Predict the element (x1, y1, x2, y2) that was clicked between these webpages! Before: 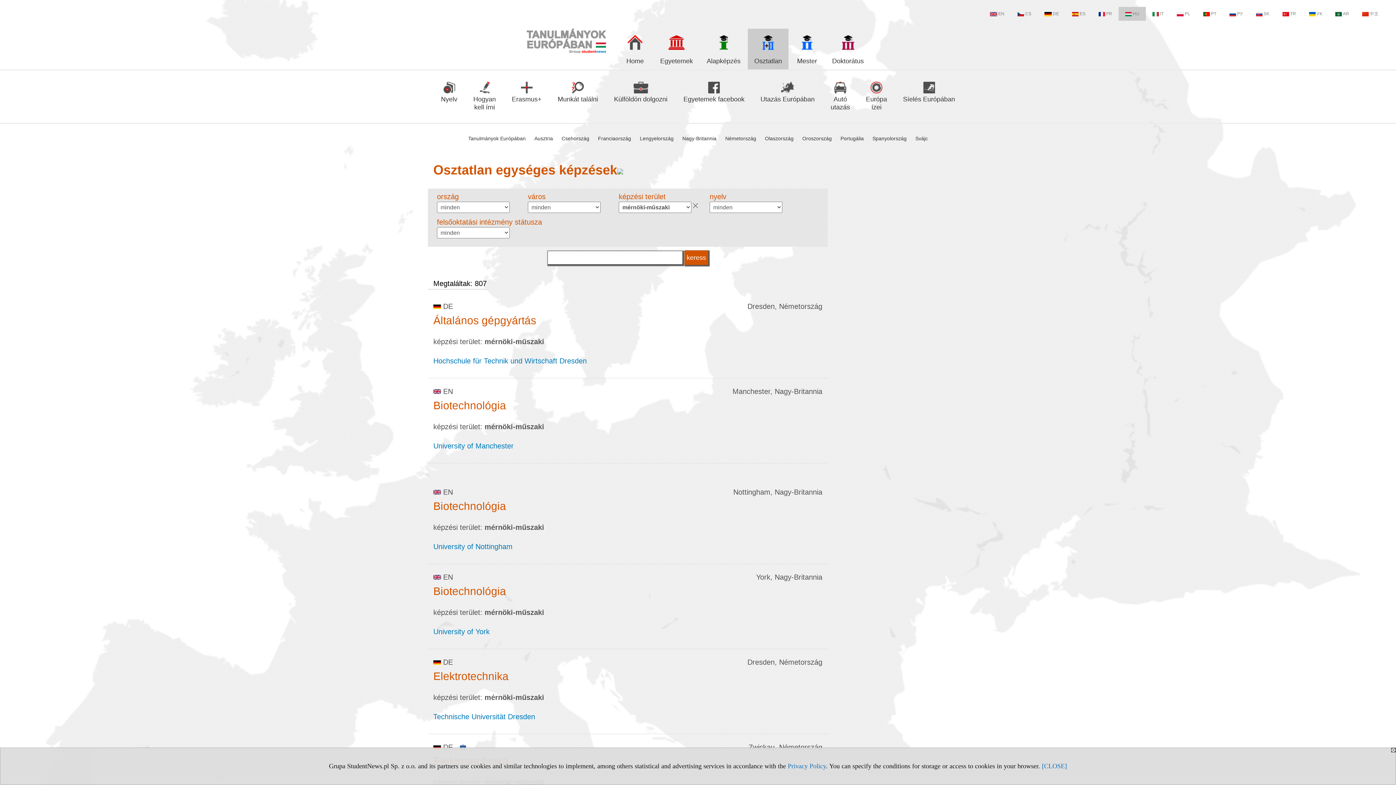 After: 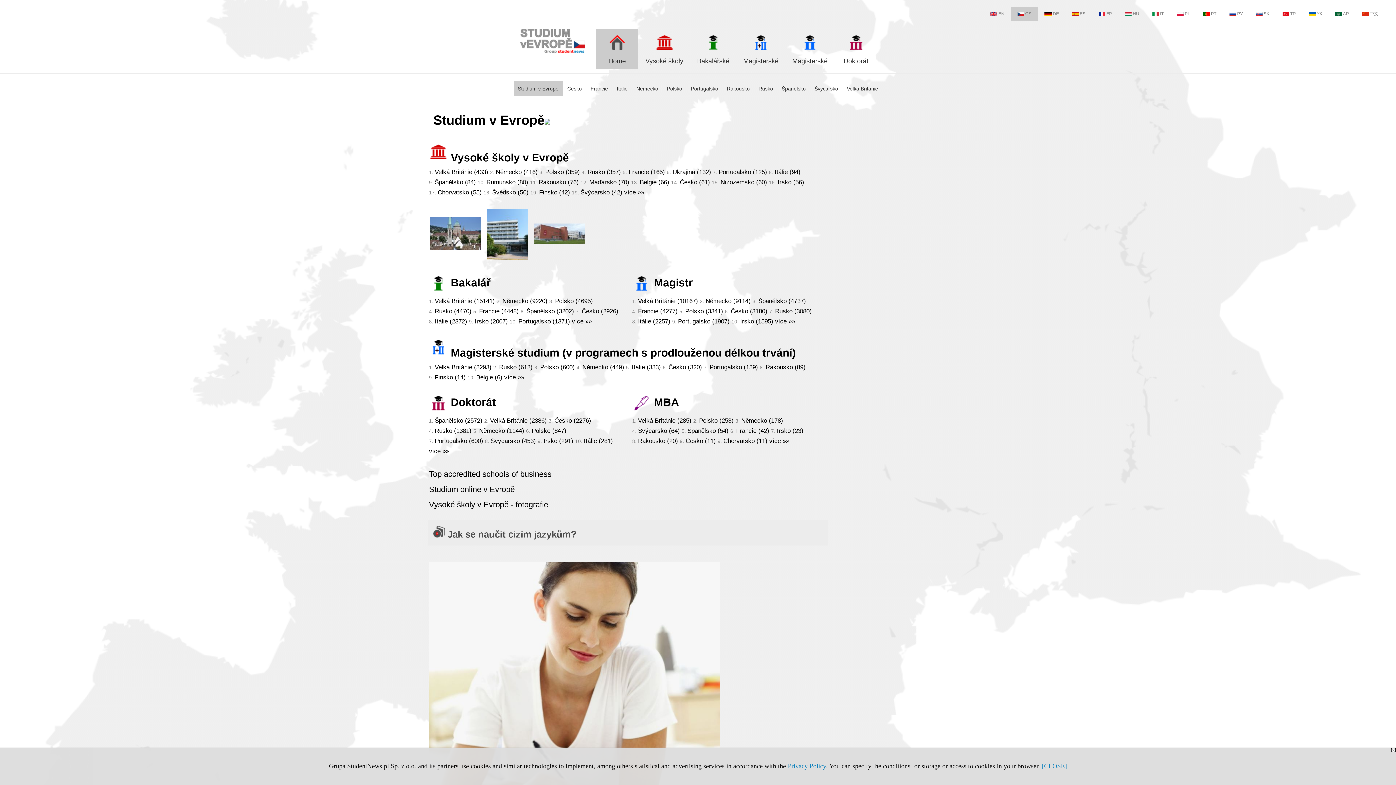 Action: label: CS bbox: (1011, 6, 1038, 20)